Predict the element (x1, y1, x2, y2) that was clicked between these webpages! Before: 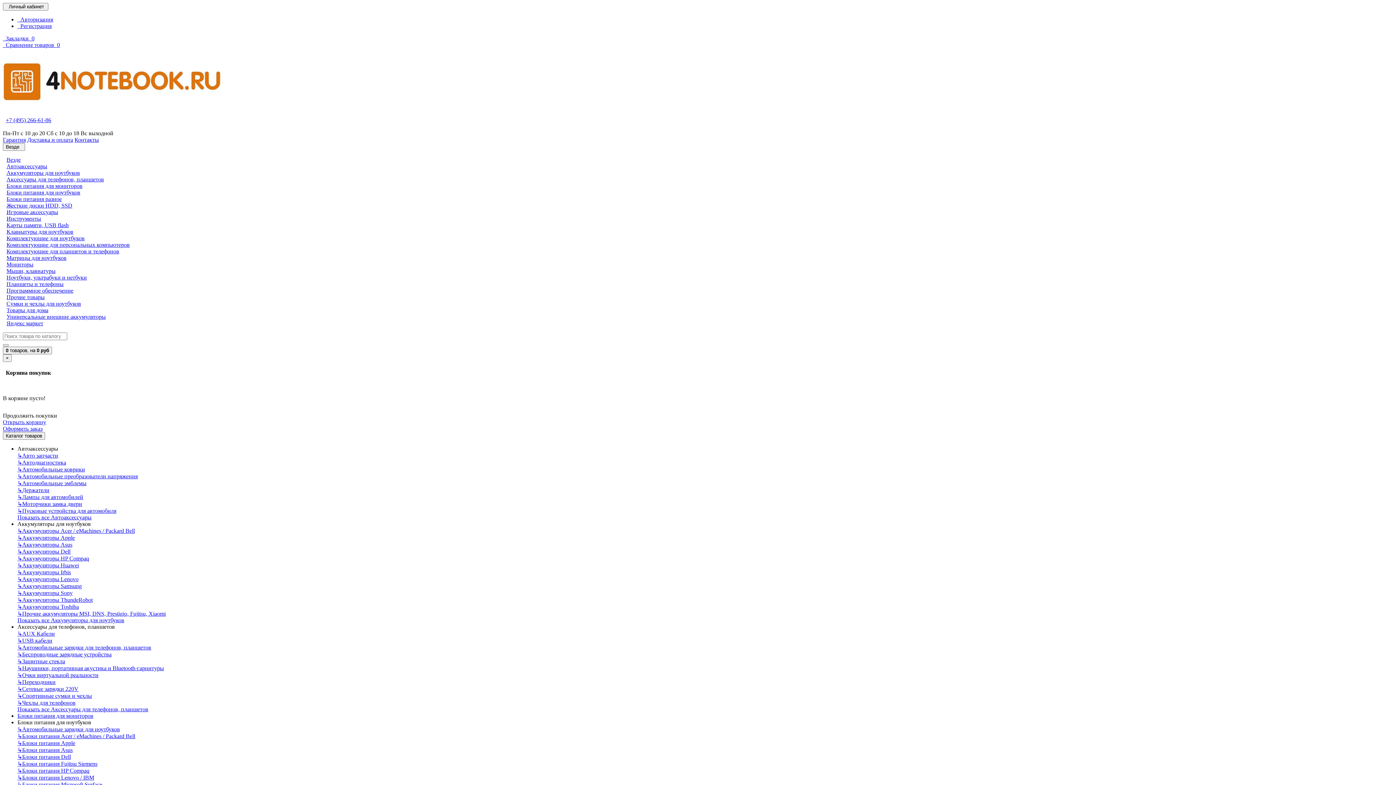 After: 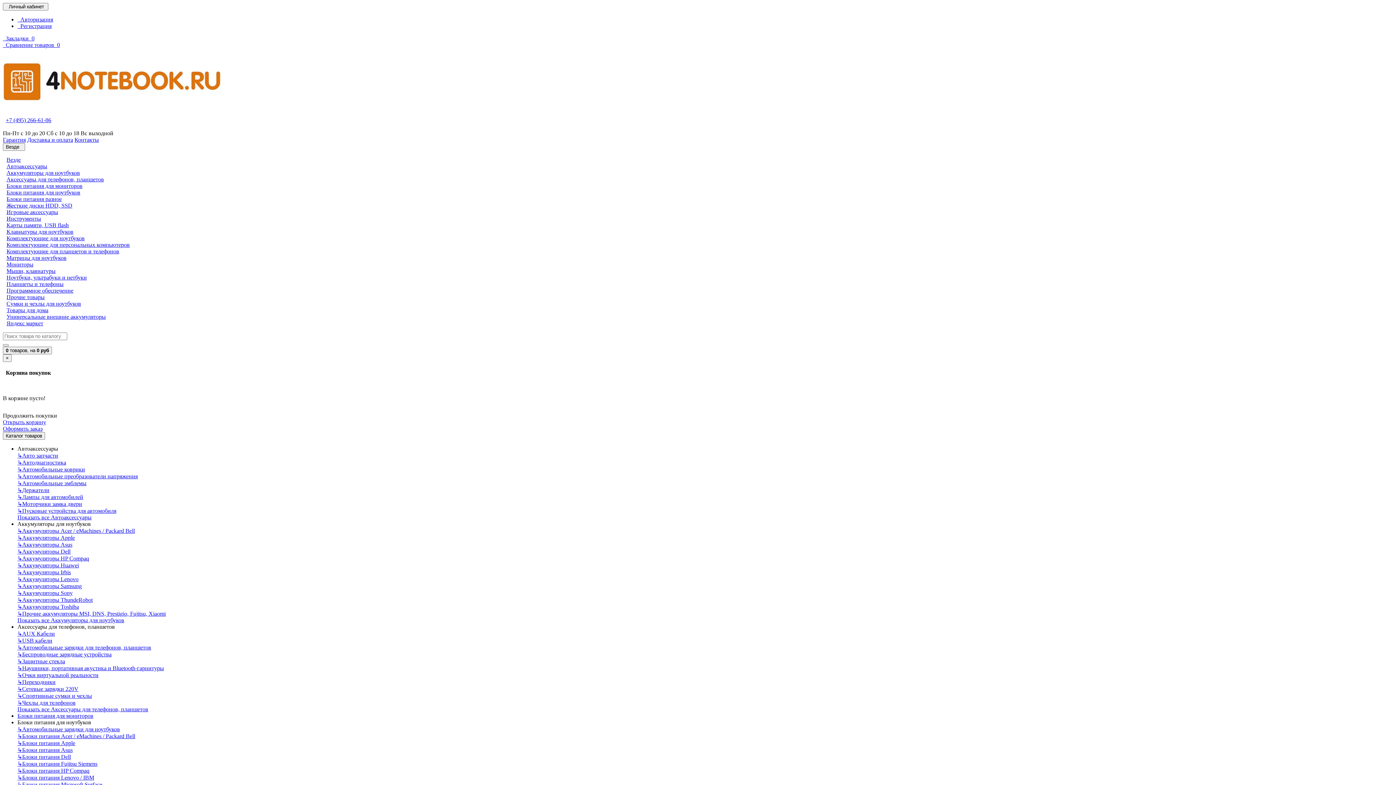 Action: label: ↳Блоки питания Lenovo / IBM bbox: (17, 774, 94, 780)